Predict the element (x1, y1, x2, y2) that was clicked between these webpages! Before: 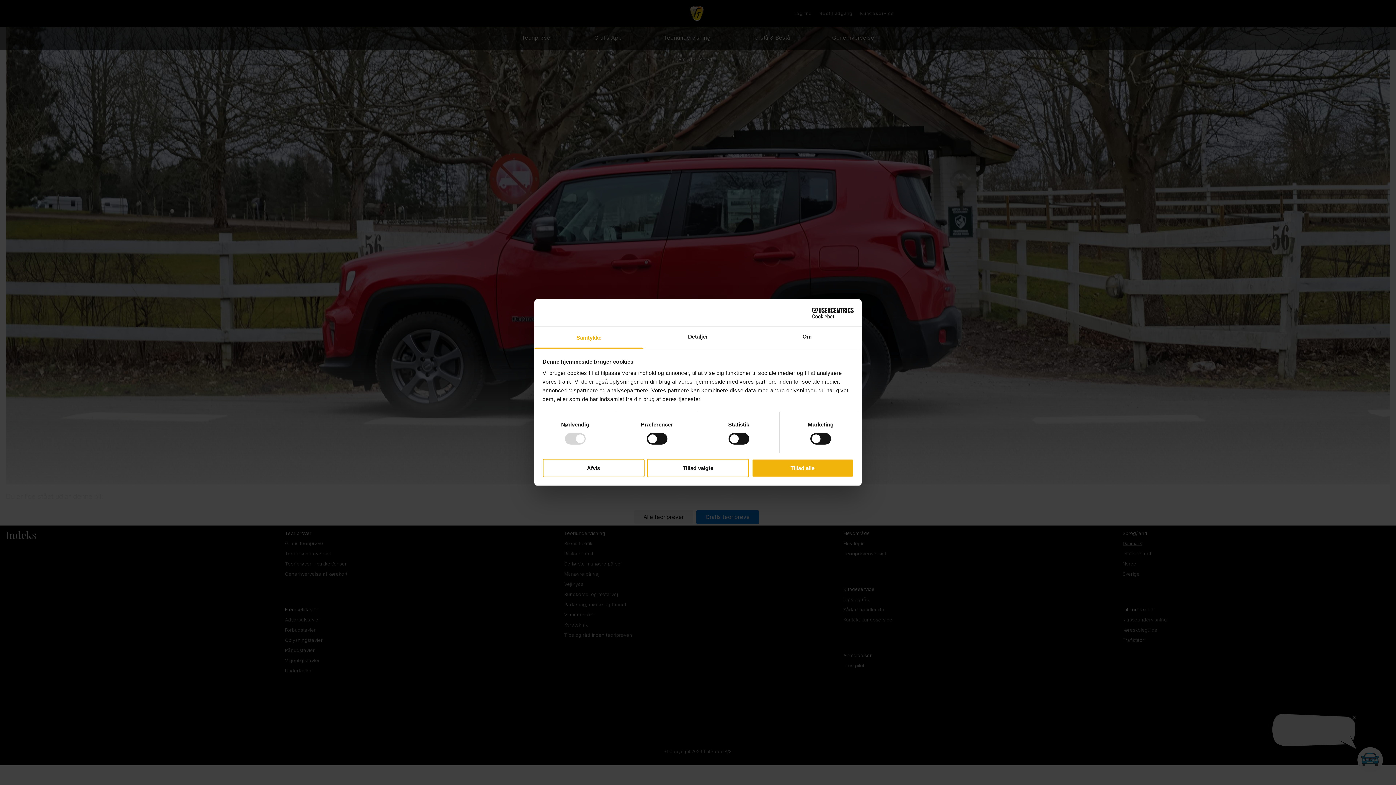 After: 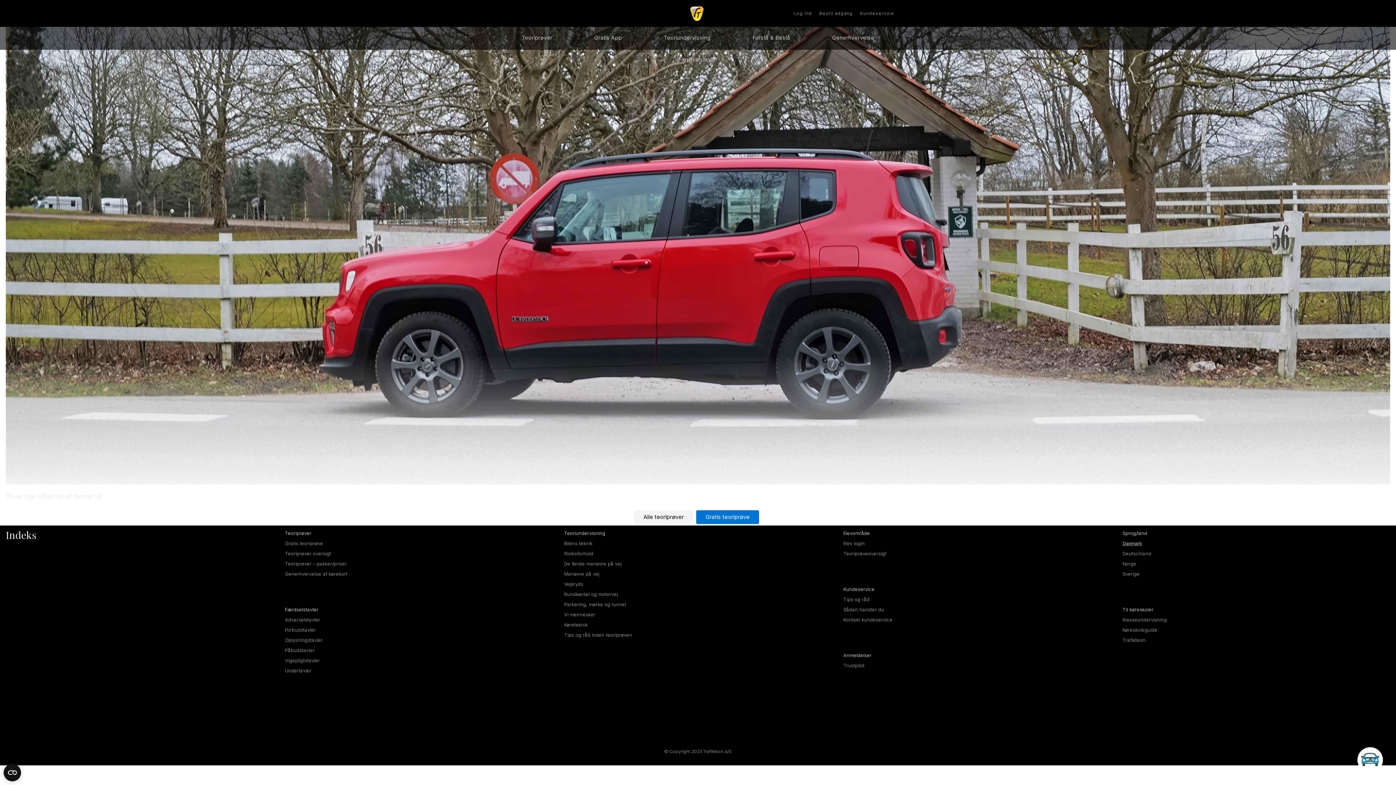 Action: label: Tillad valgte bbox: (647, 458, 749, 477)